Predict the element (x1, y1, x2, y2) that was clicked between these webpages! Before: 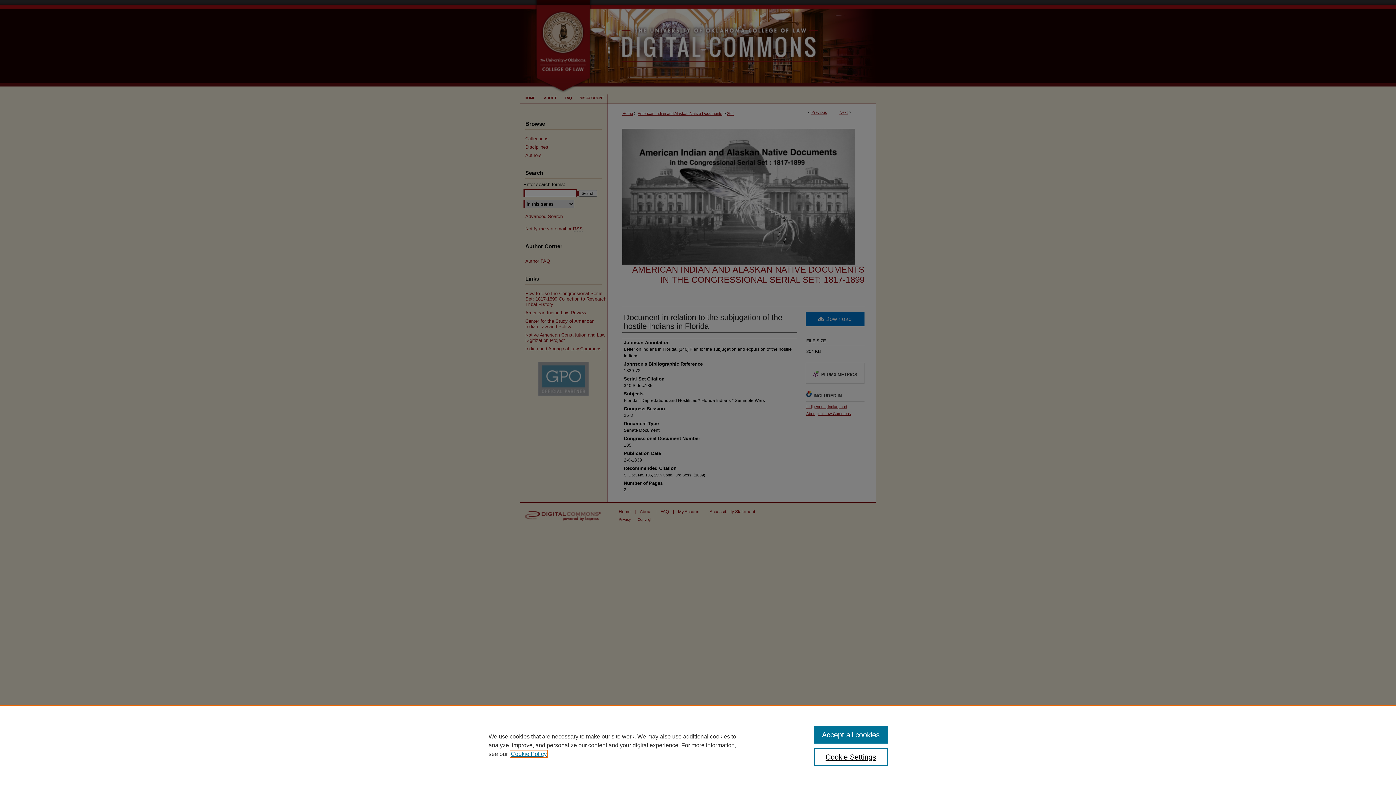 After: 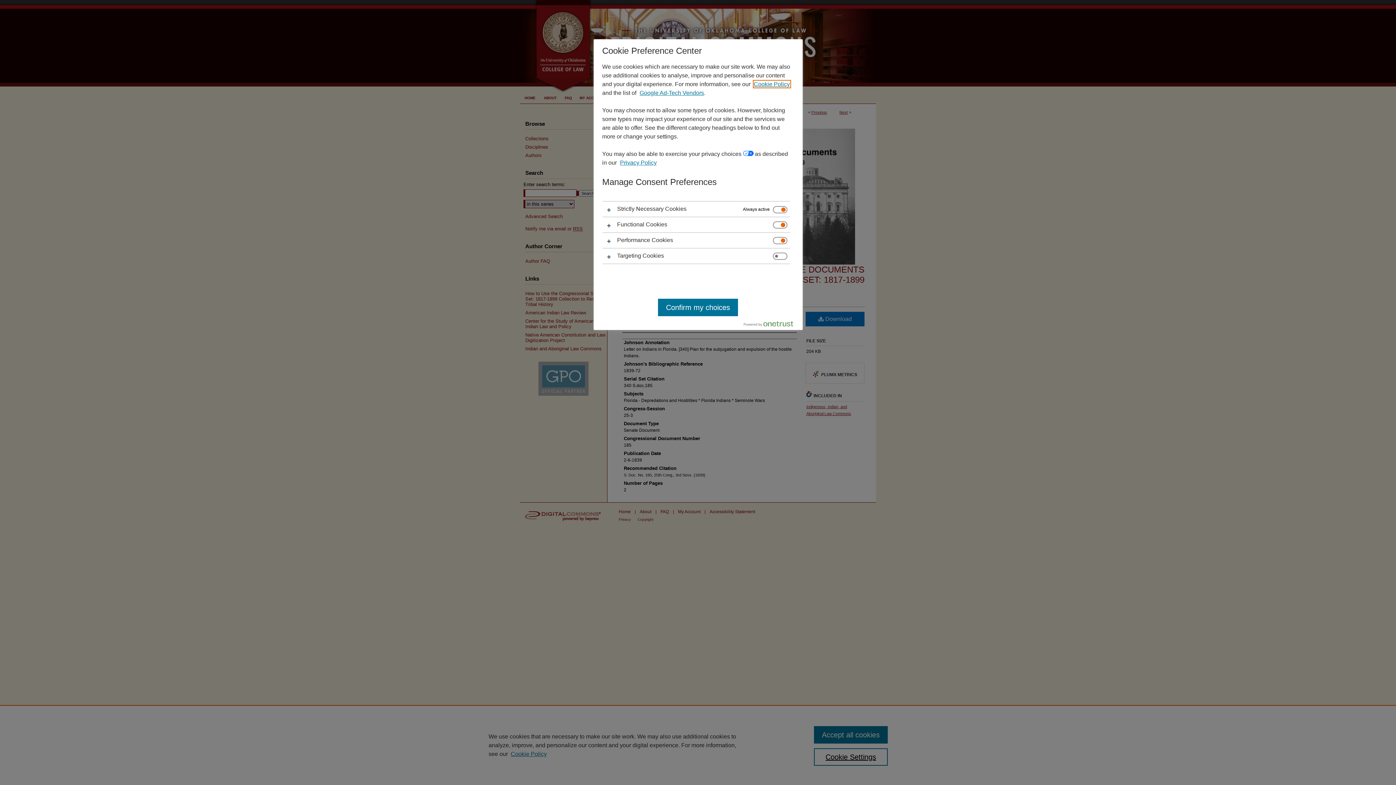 Action: bbox: (814, 748, 887, 766) label: Cookie Settings